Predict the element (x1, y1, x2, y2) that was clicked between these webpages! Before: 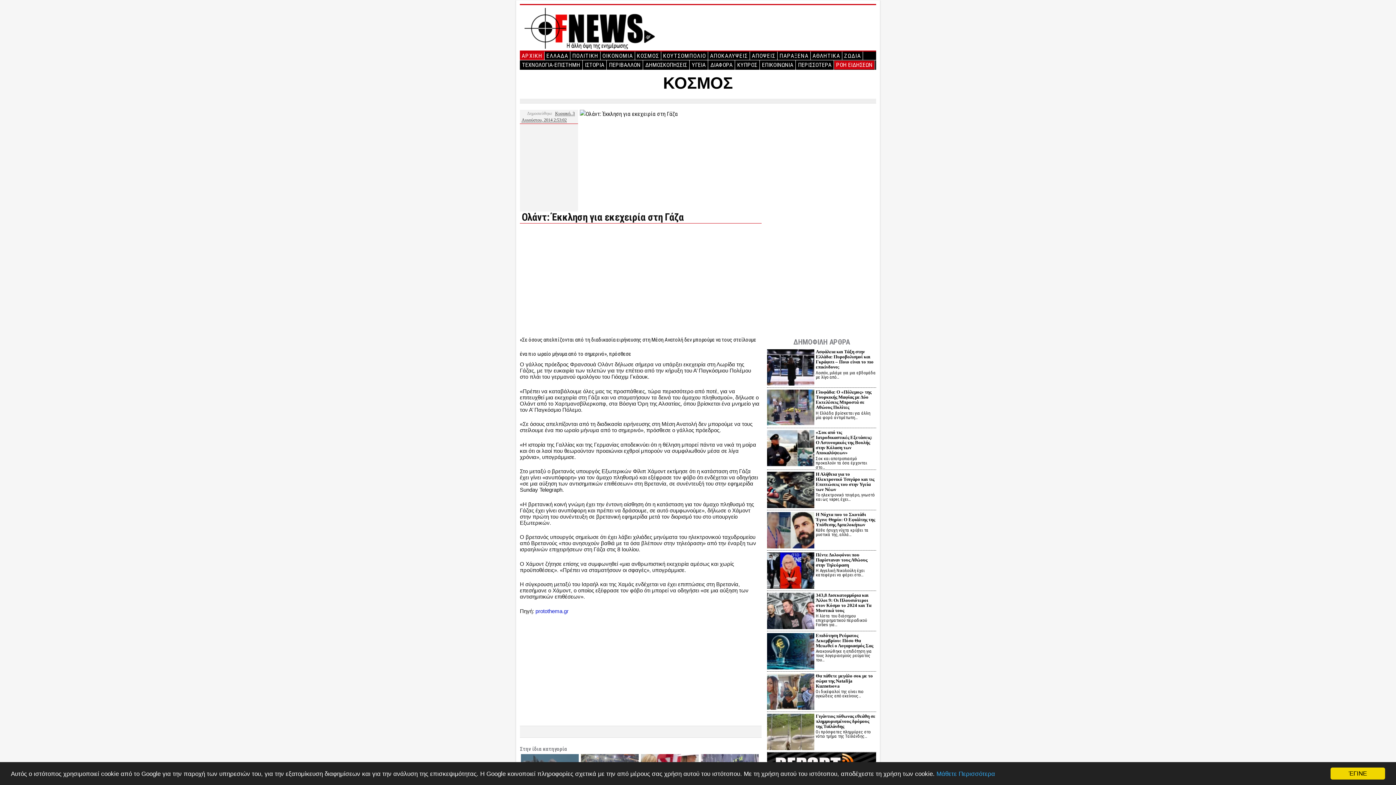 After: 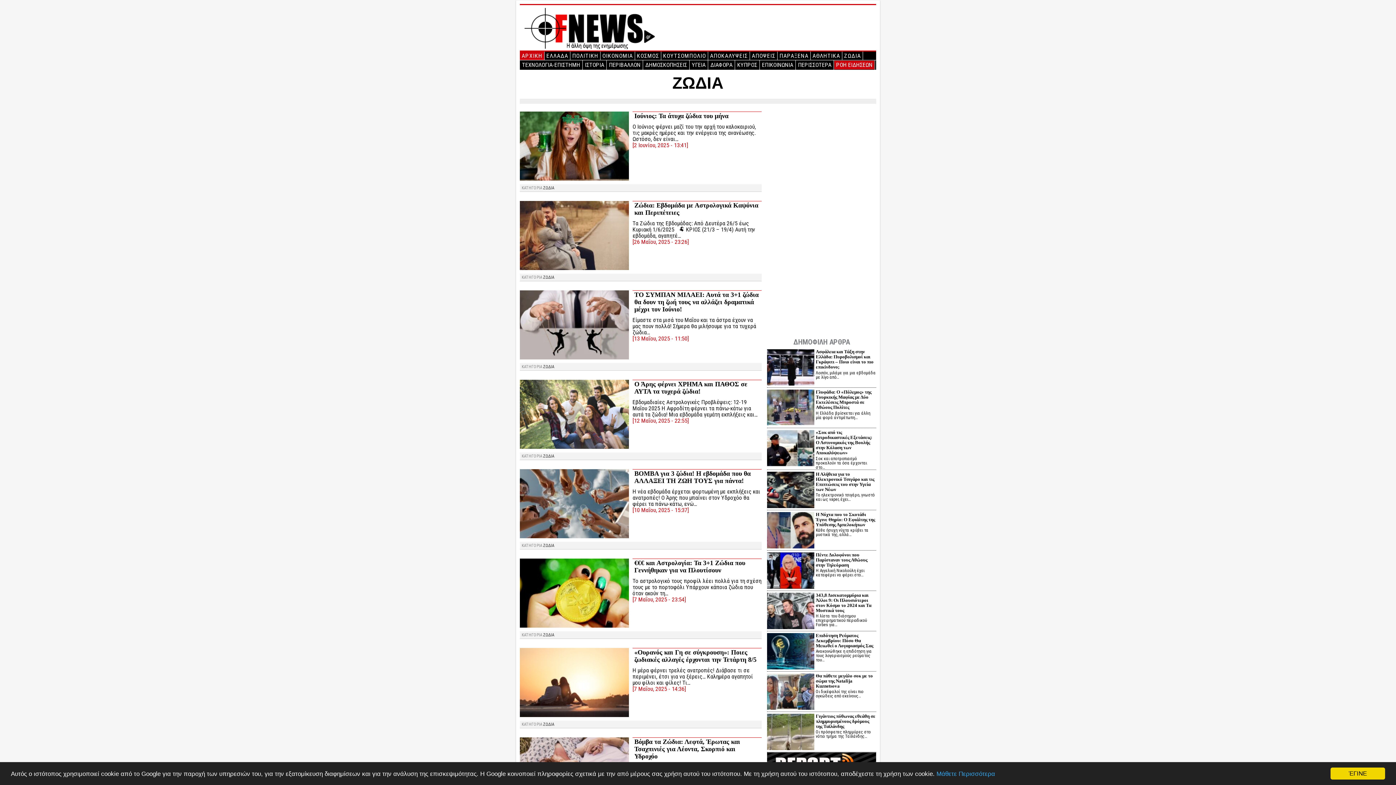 Action: bbox: (842, 51, 862, 61) label: ΖΩΔΙΑ